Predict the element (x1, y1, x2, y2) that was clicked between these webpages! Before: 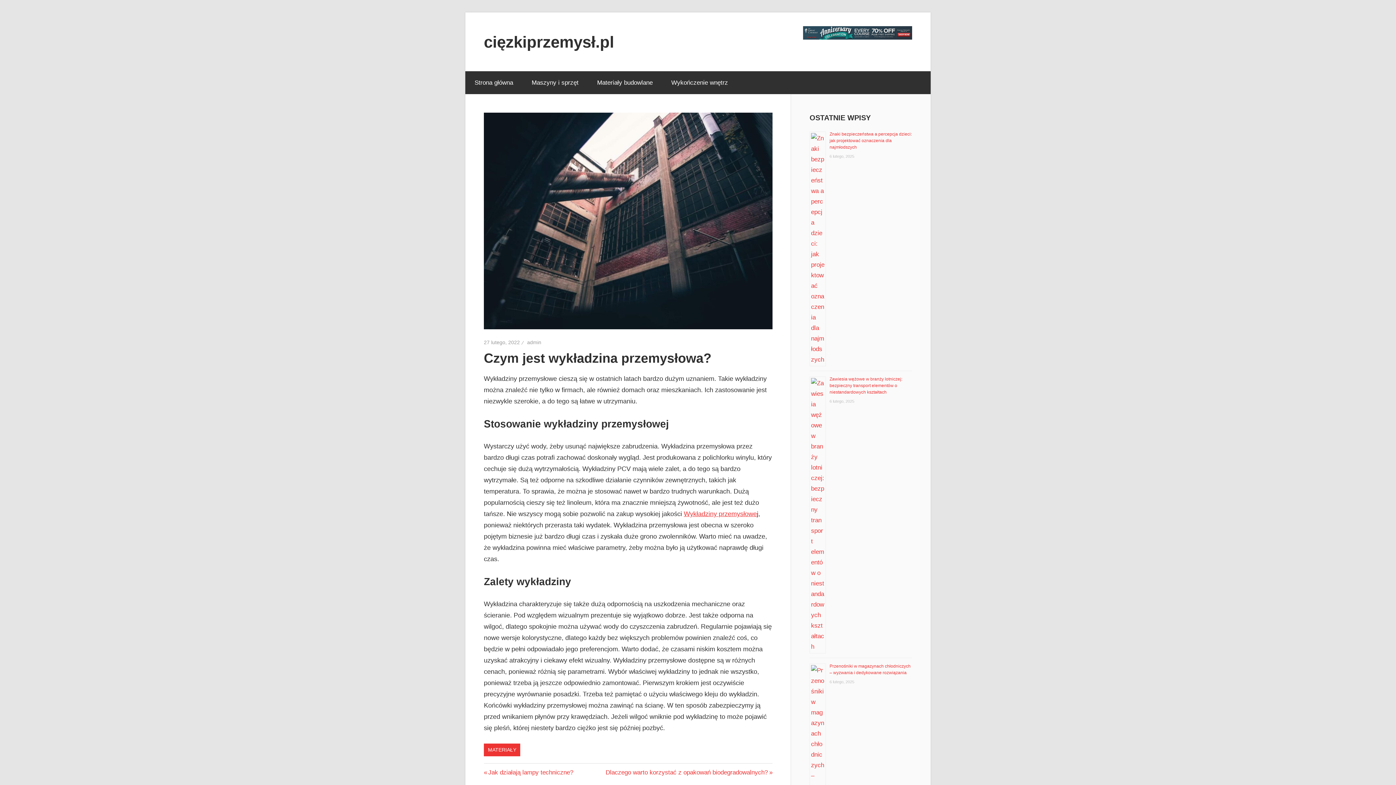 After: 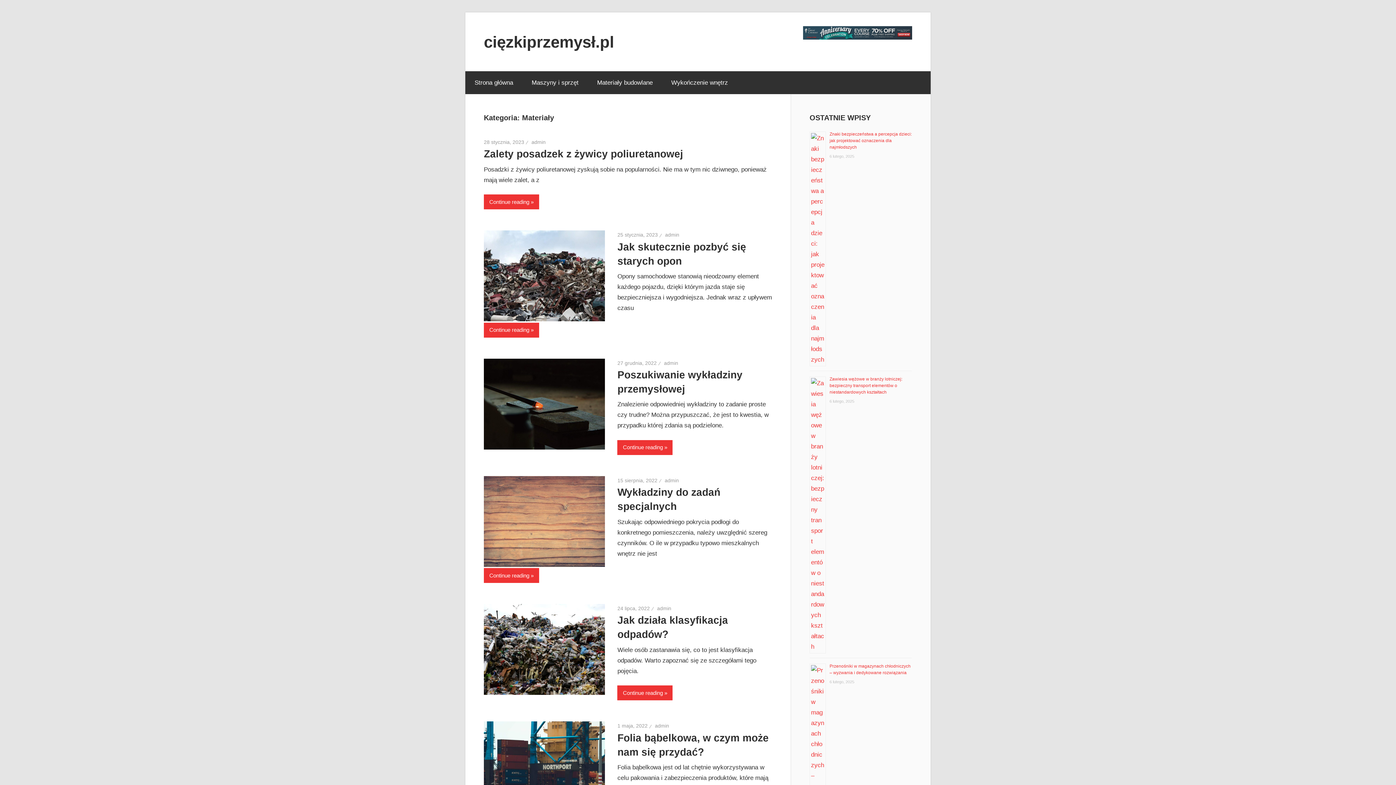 Action: label: MATERIAŁY bbox: (484, 743, 520, 756)